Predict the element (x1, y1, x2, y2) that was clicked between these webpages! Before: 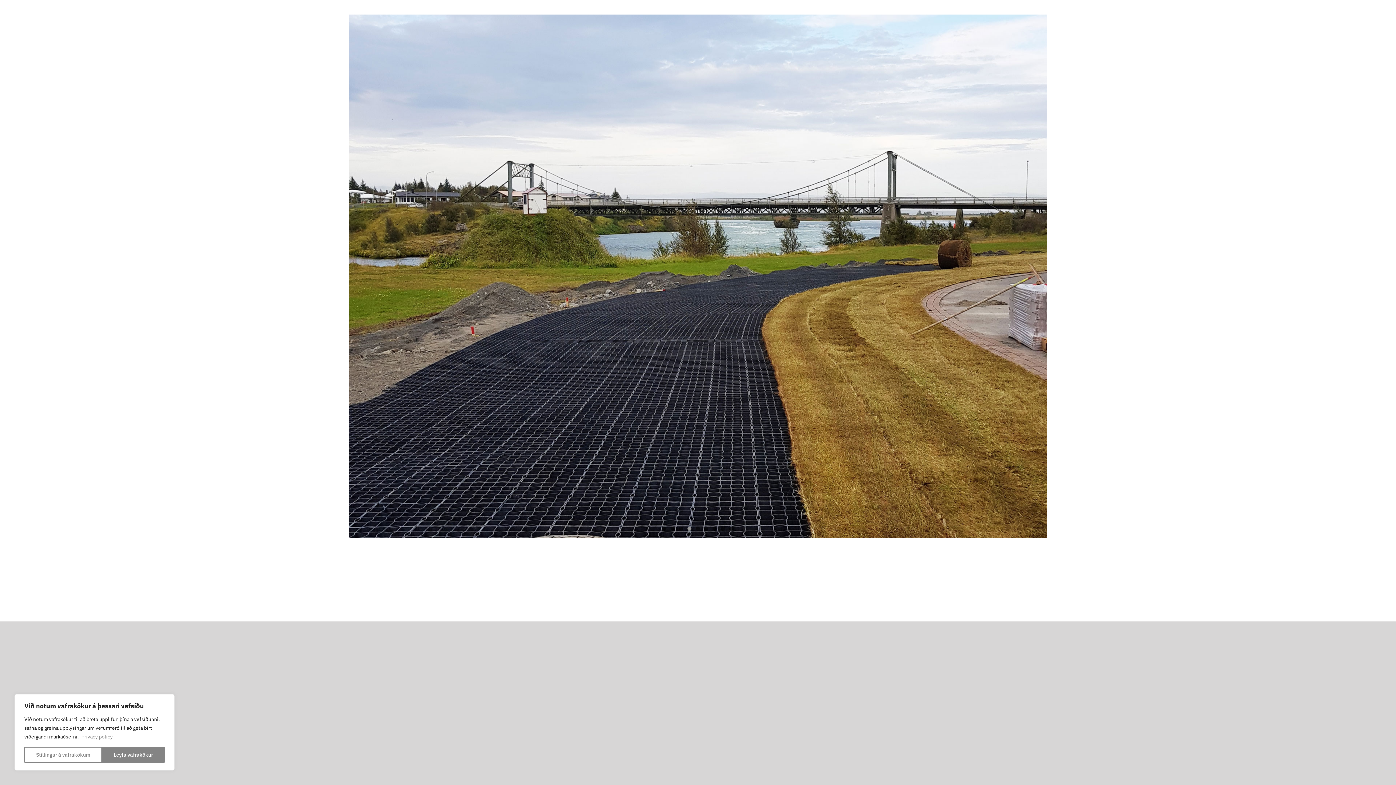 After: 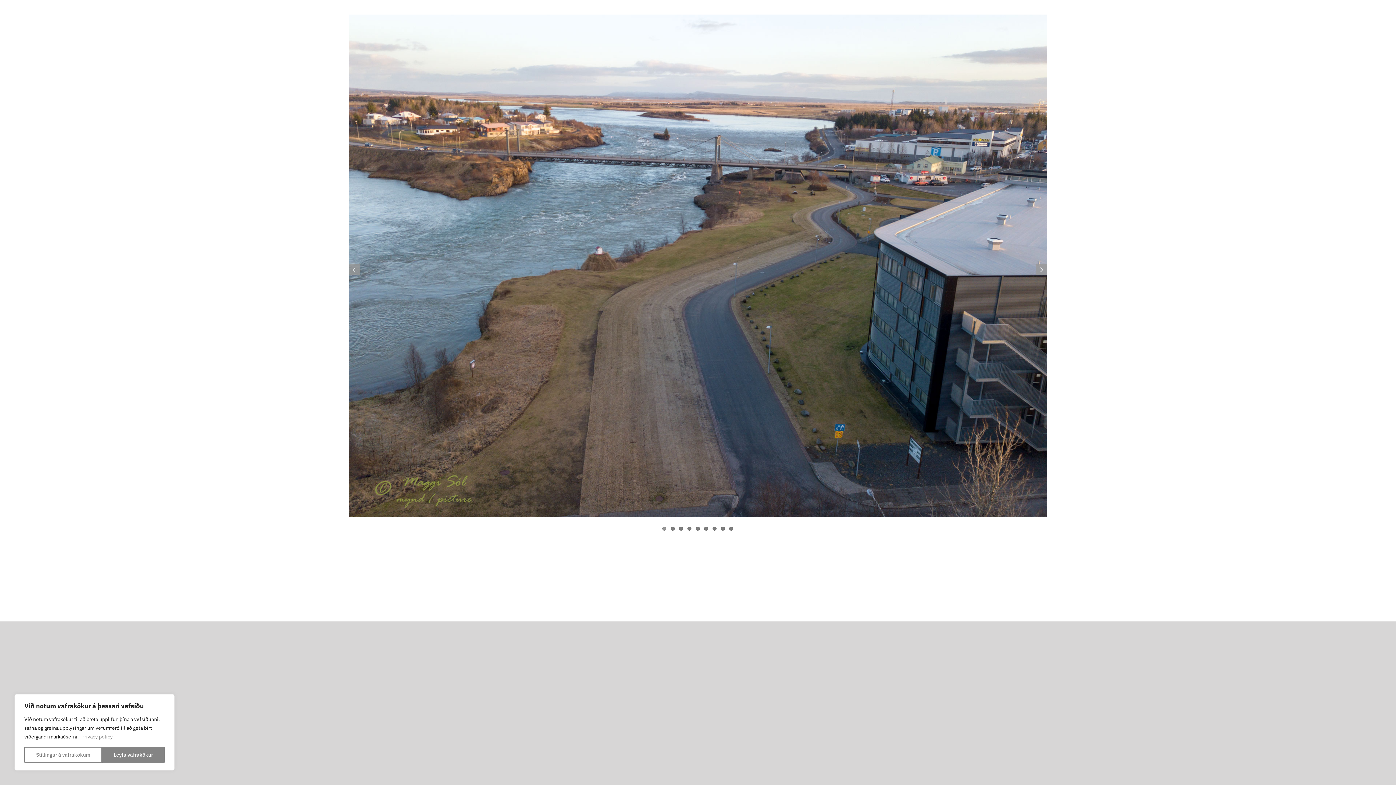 Action: bbox: (662, 526, 666, 530) label: 1